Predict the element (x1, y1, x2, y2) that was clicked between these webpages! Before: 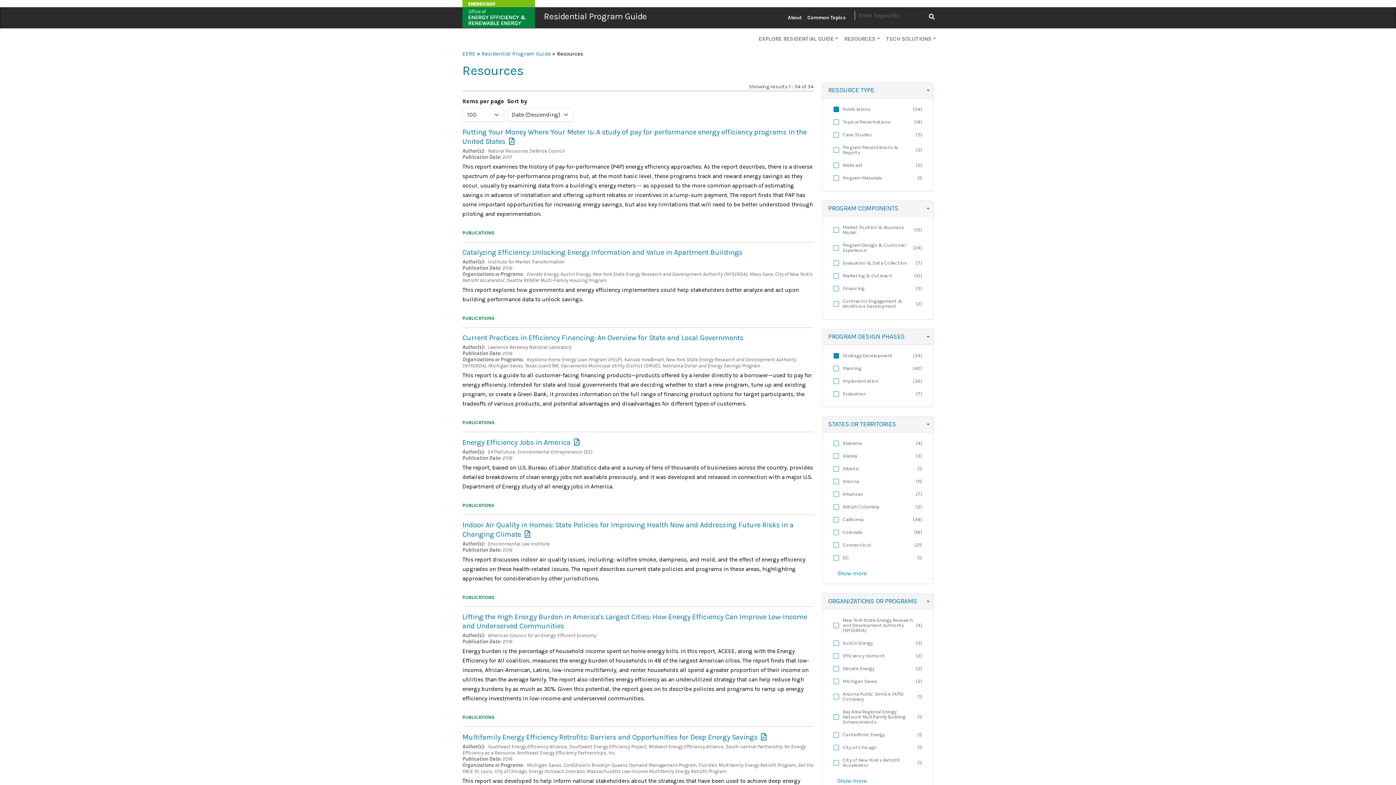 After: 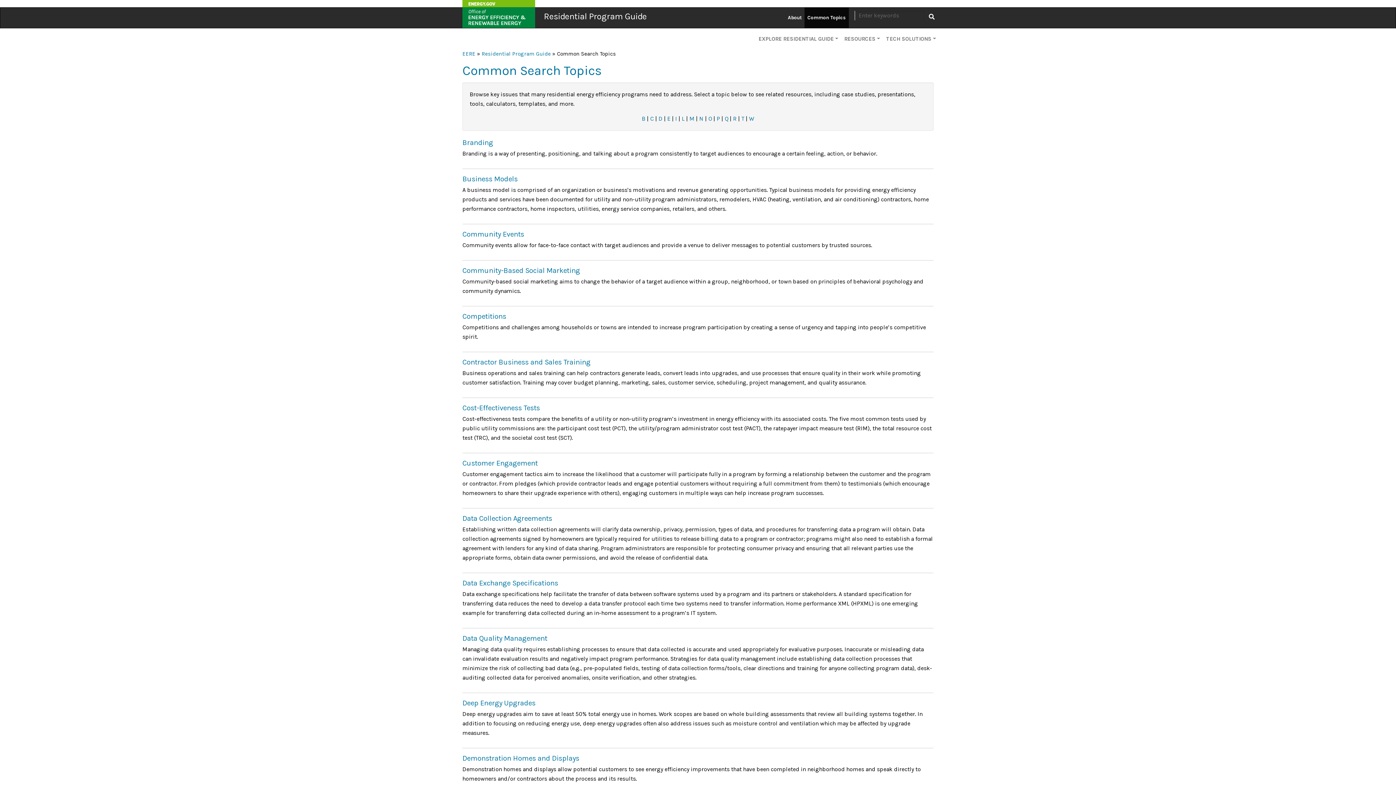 Action: bbox: (804, 7, 849, 28) label: Common Topics